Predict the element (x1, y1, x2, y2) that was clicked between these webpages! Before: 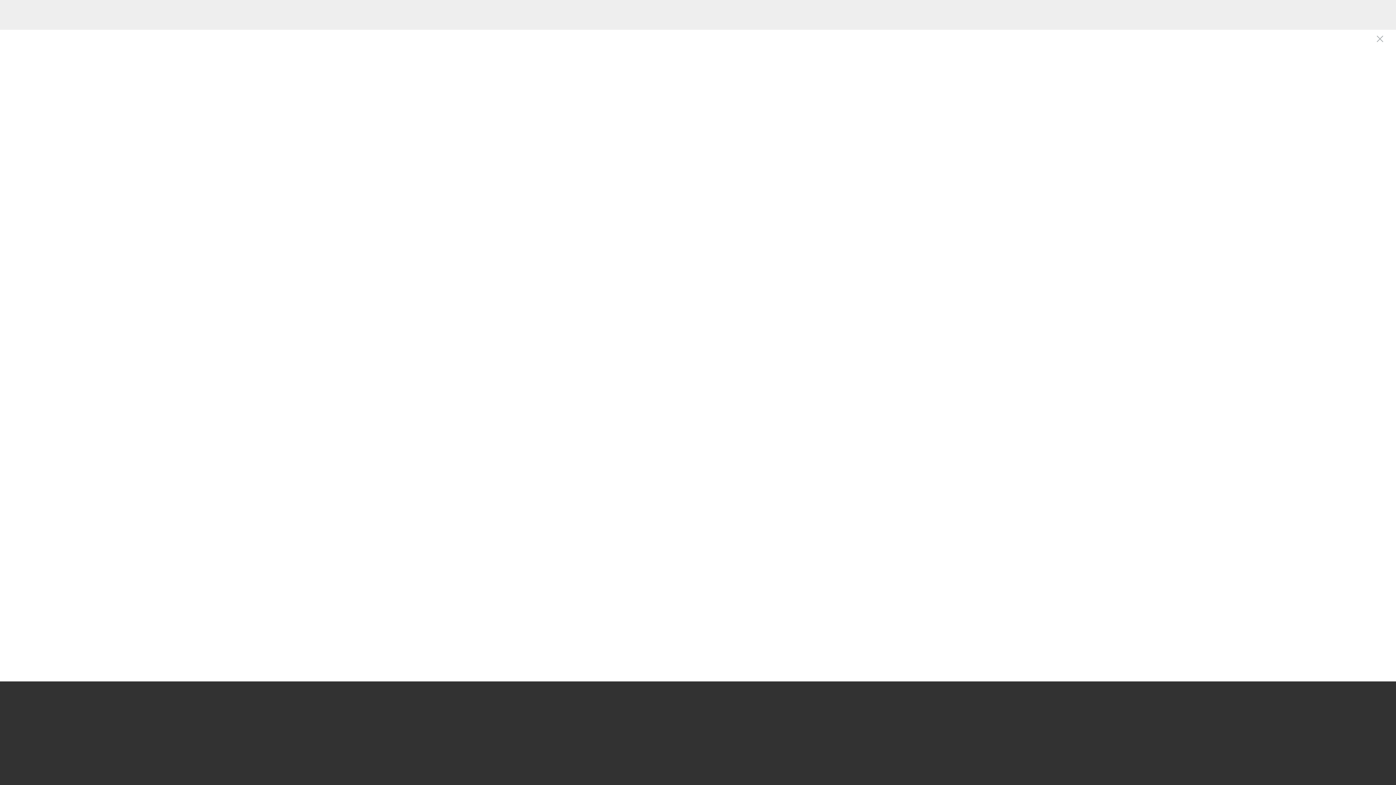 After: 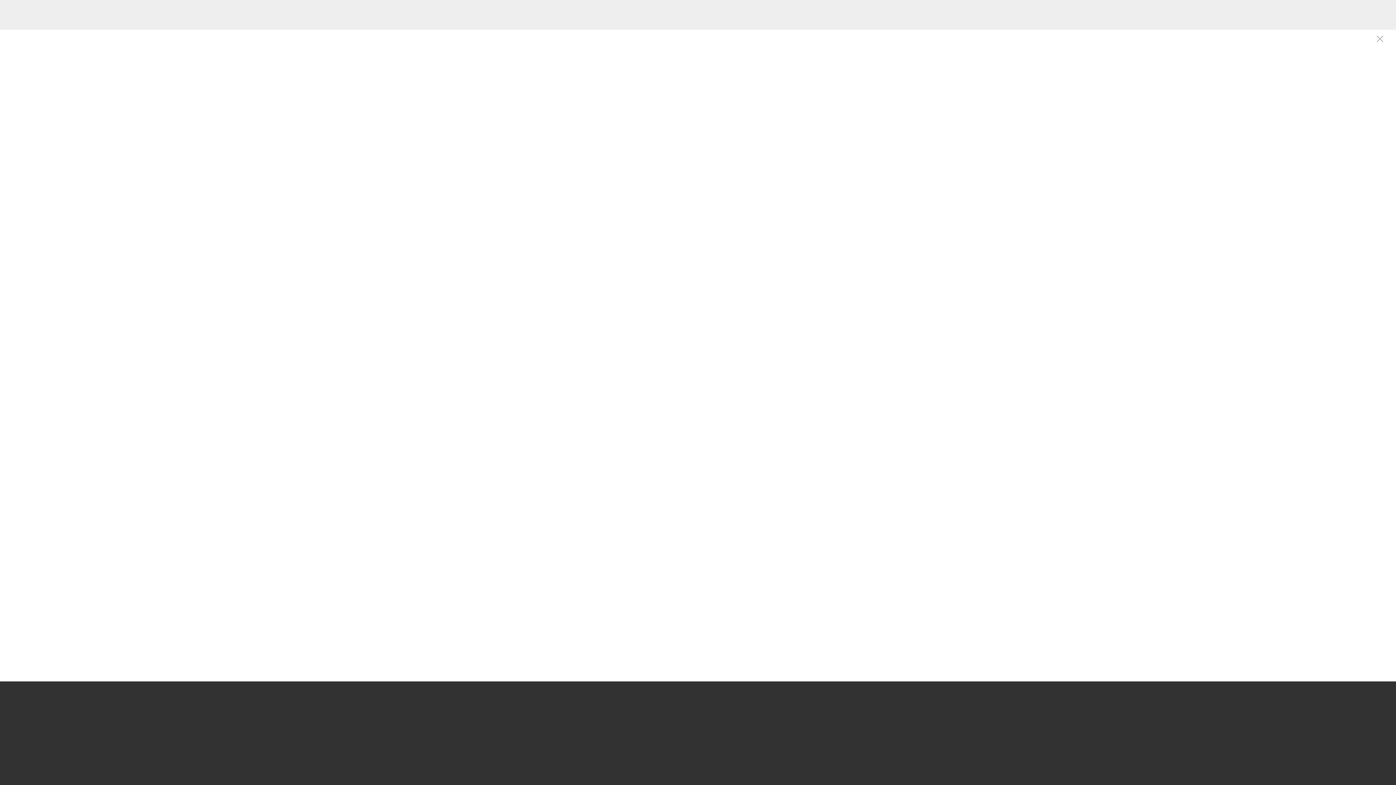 Action: bbox: (773, 62, 816, 75) label: Amenities